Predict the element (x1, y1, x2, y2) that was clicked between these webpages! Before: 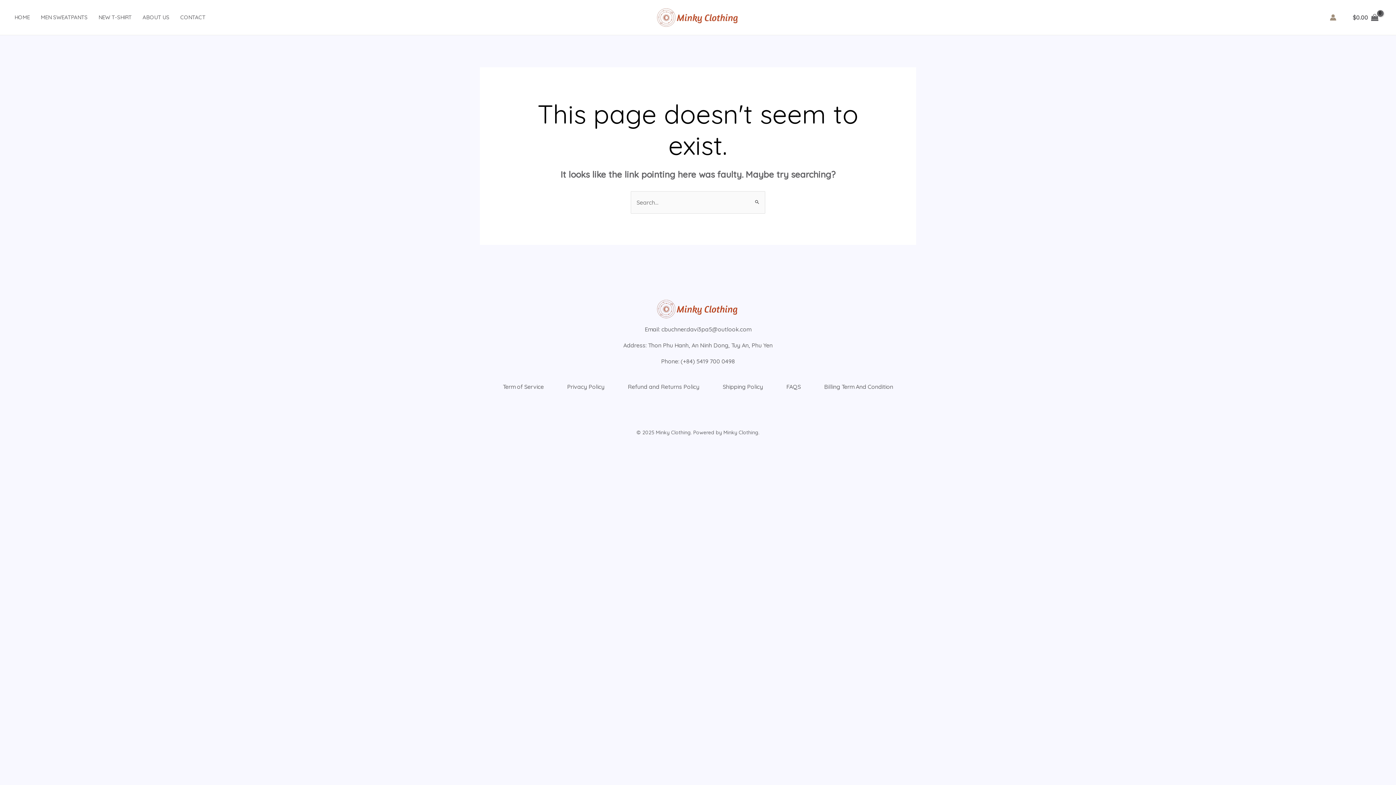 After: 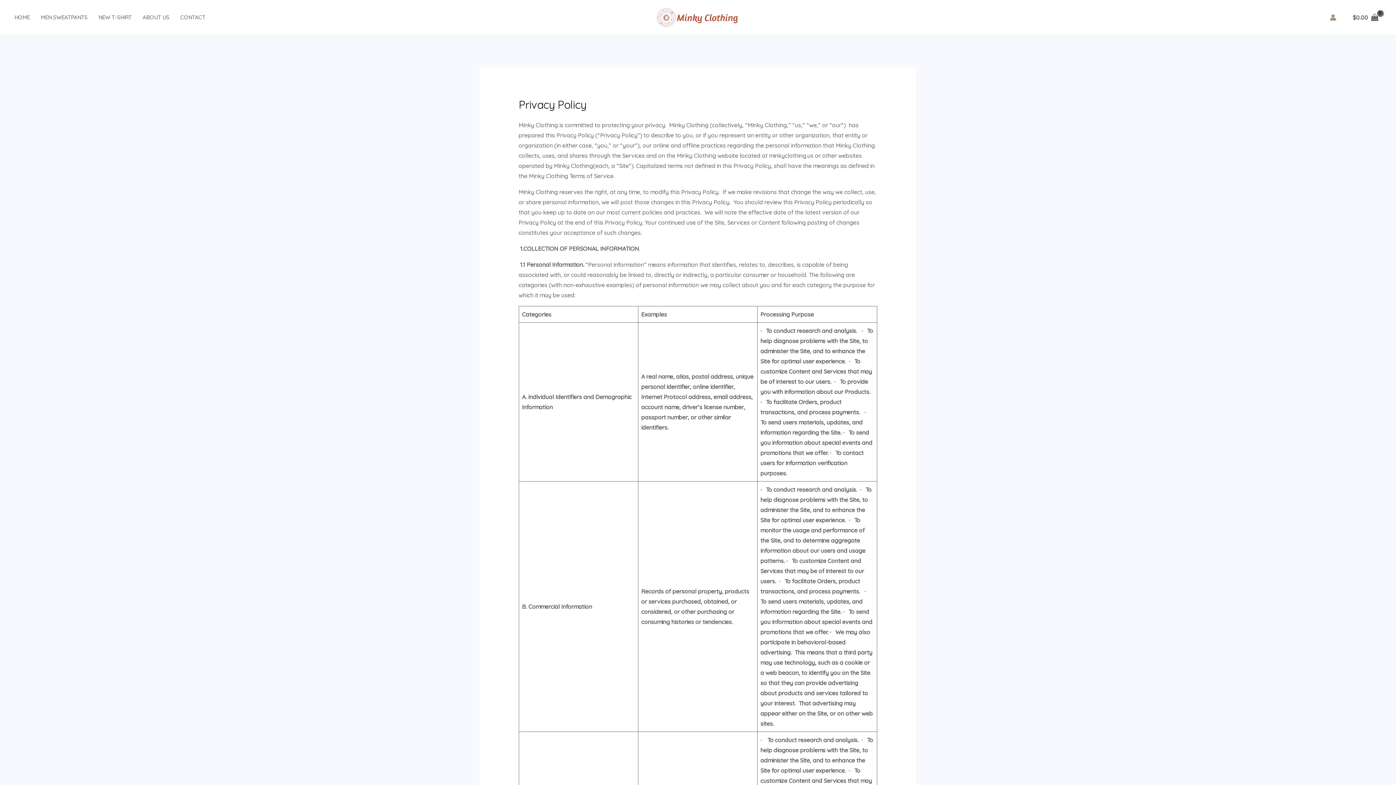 Action: label: Privacy Policy bbox: (555, 370, 616, 403)